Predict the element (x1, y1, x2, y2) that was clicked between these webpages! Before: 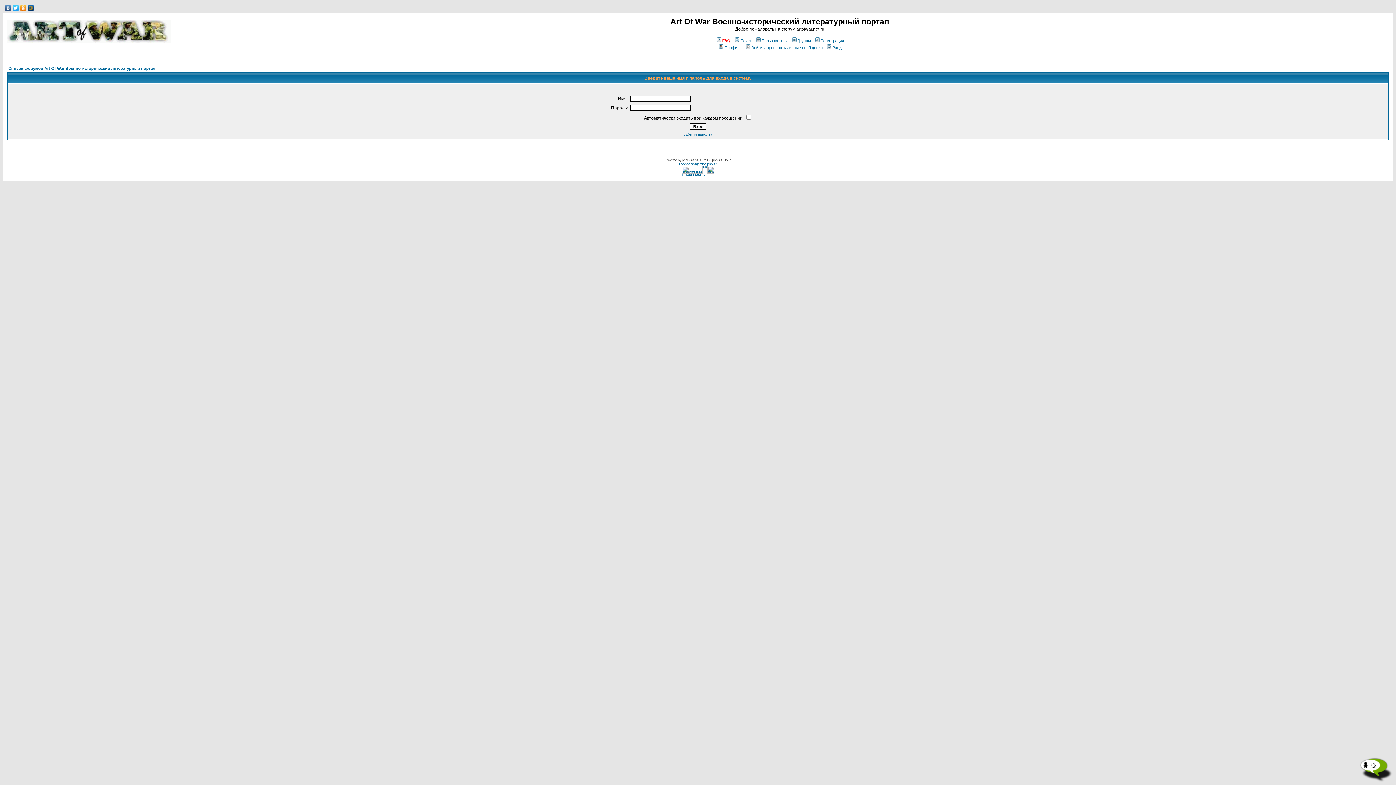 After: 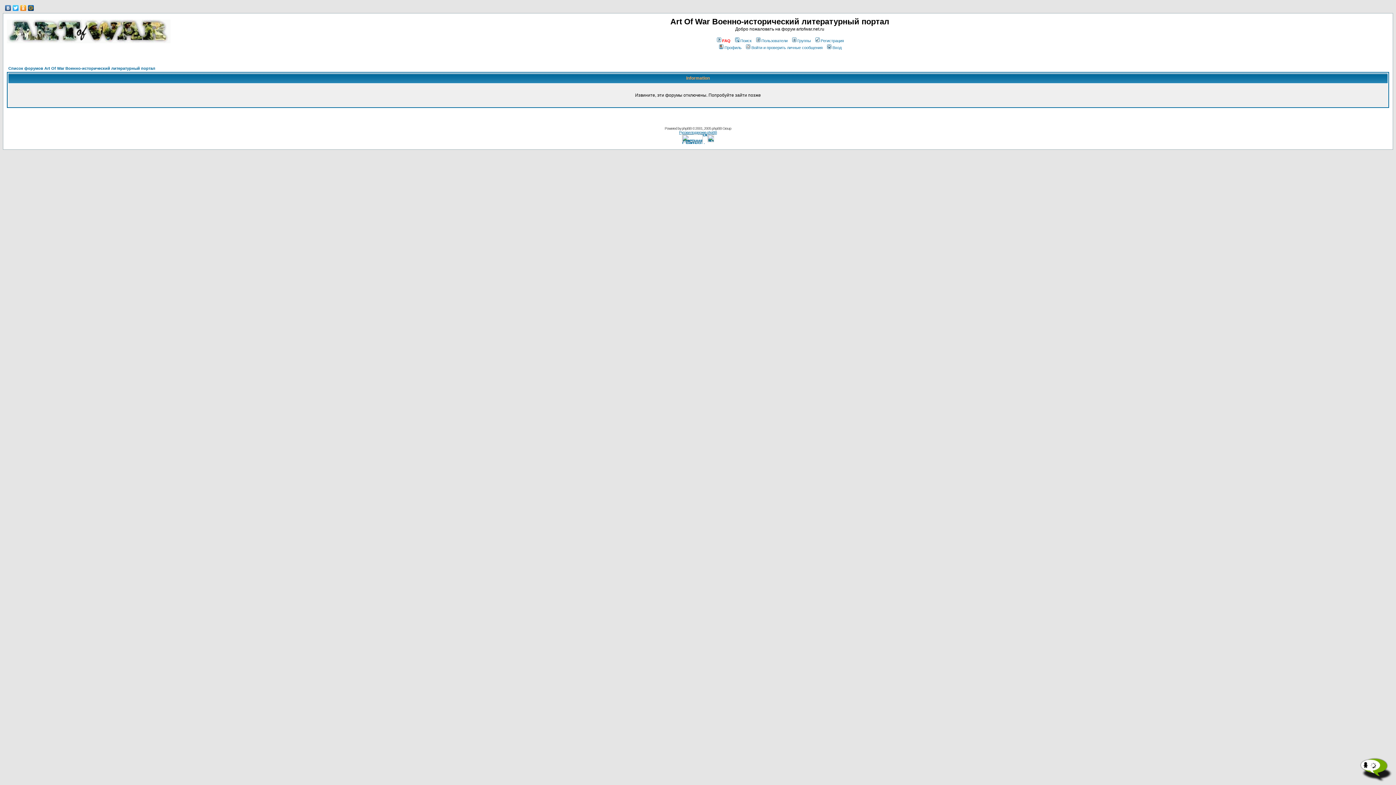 Action: bbox: (734, 38, 751, 42) label: Поиск